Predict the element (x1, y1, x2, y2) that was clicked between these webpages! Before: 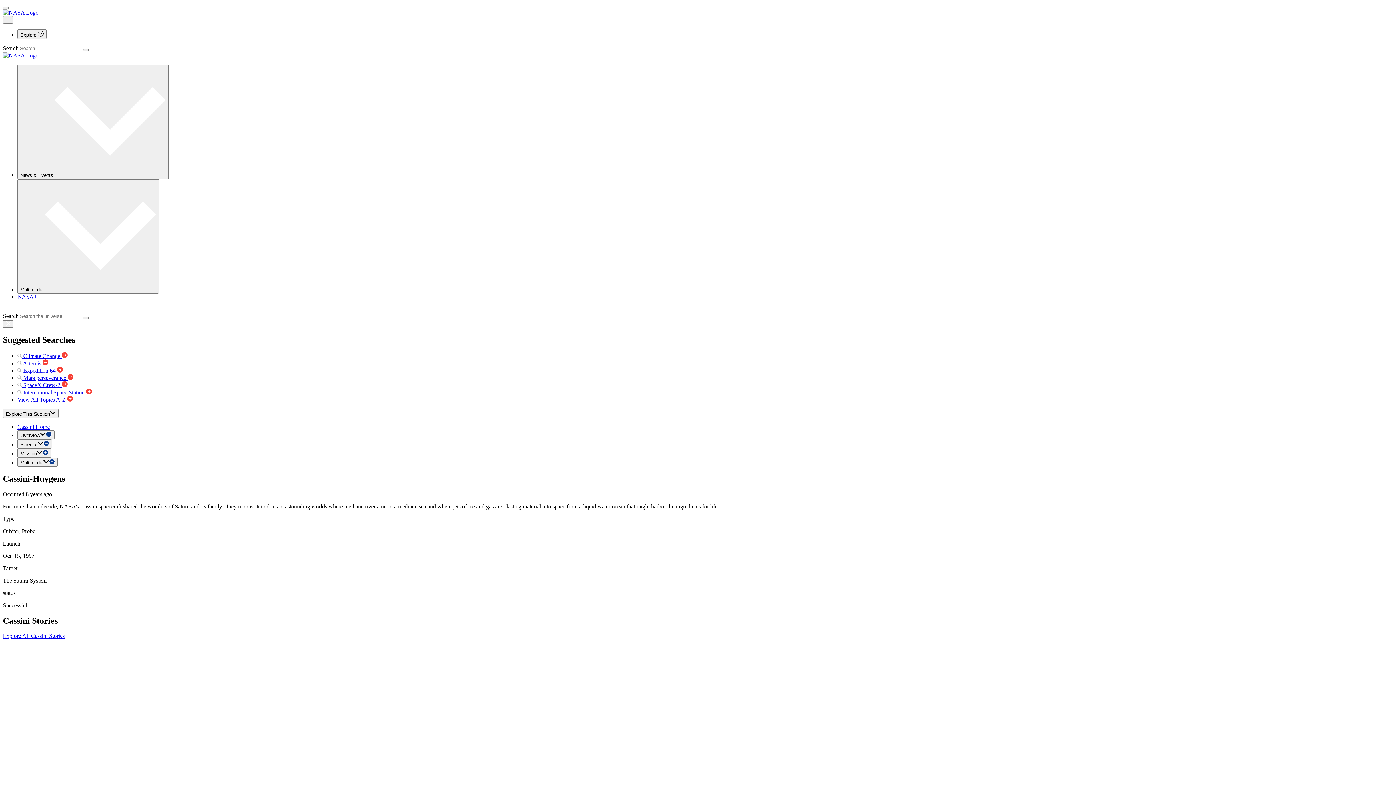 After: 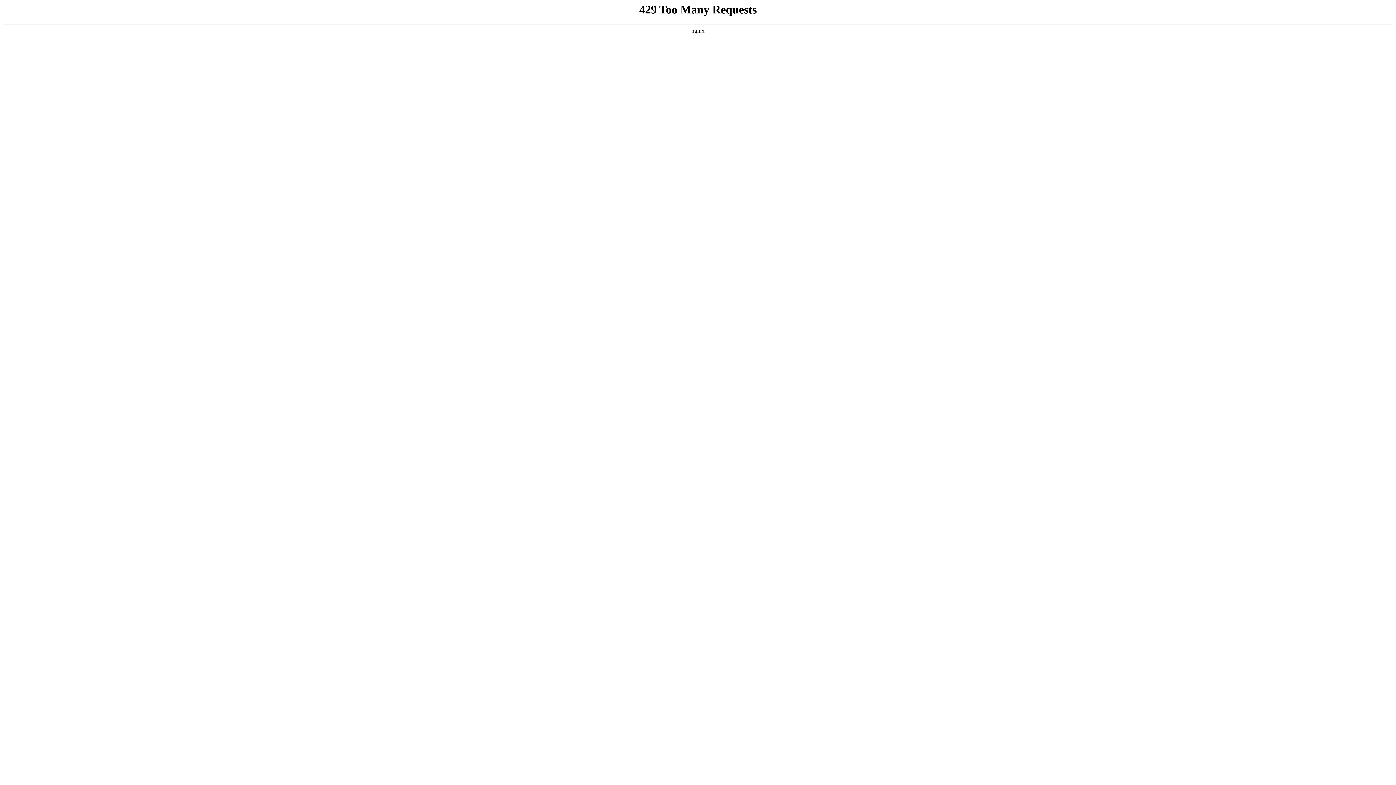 Action: bbox: (2, 9, 38, 15)